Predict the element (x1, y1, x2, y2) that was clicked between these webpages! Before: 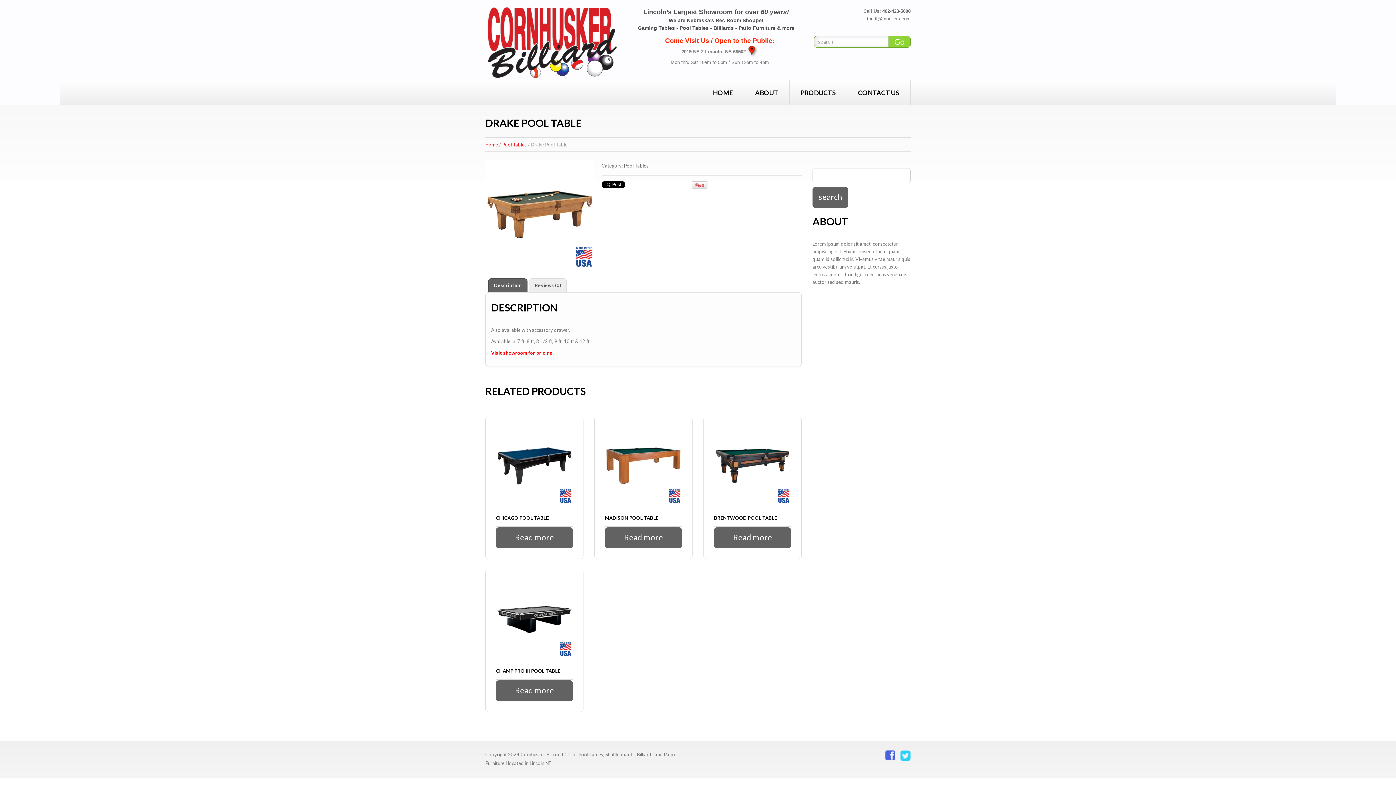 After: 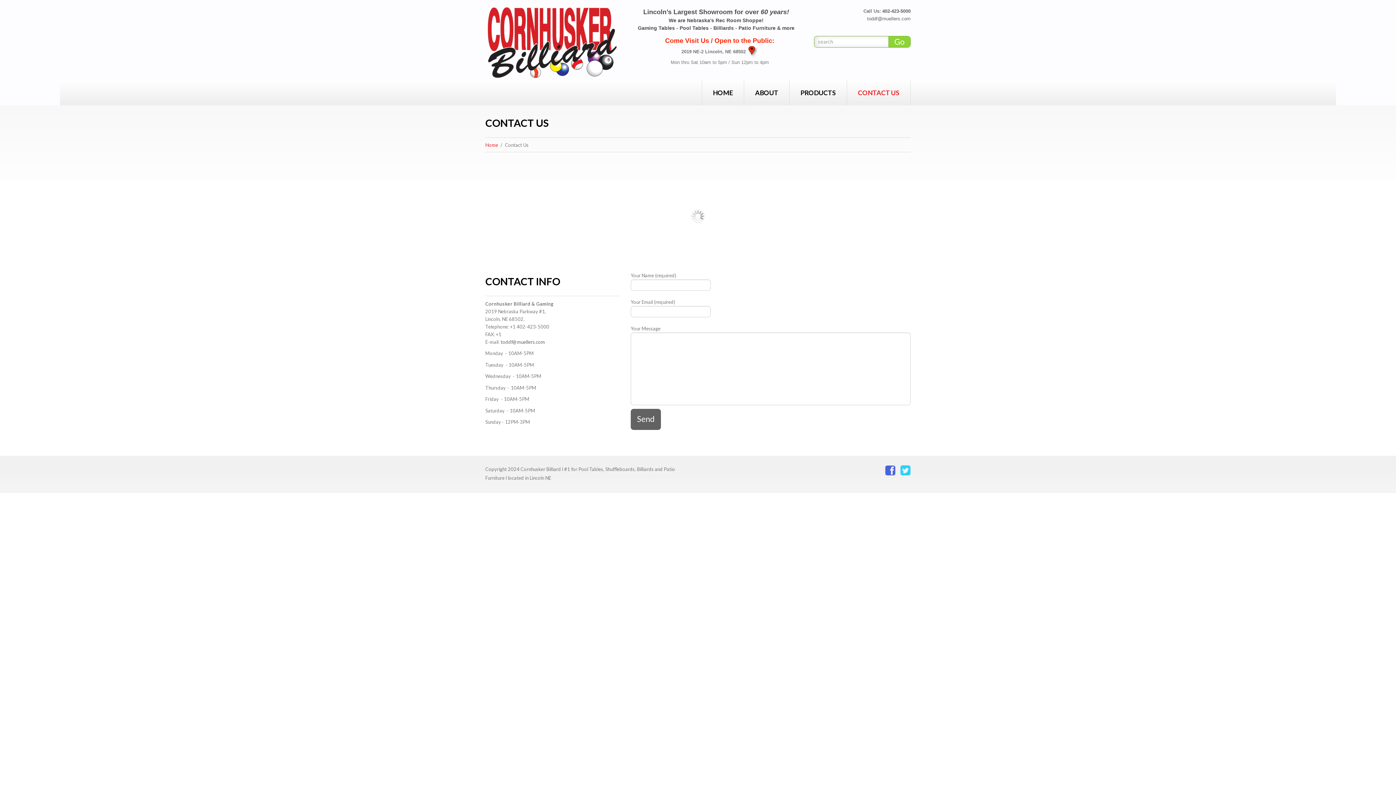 Action: bbox: (847, 79, 910, 105) label: CONTACT US